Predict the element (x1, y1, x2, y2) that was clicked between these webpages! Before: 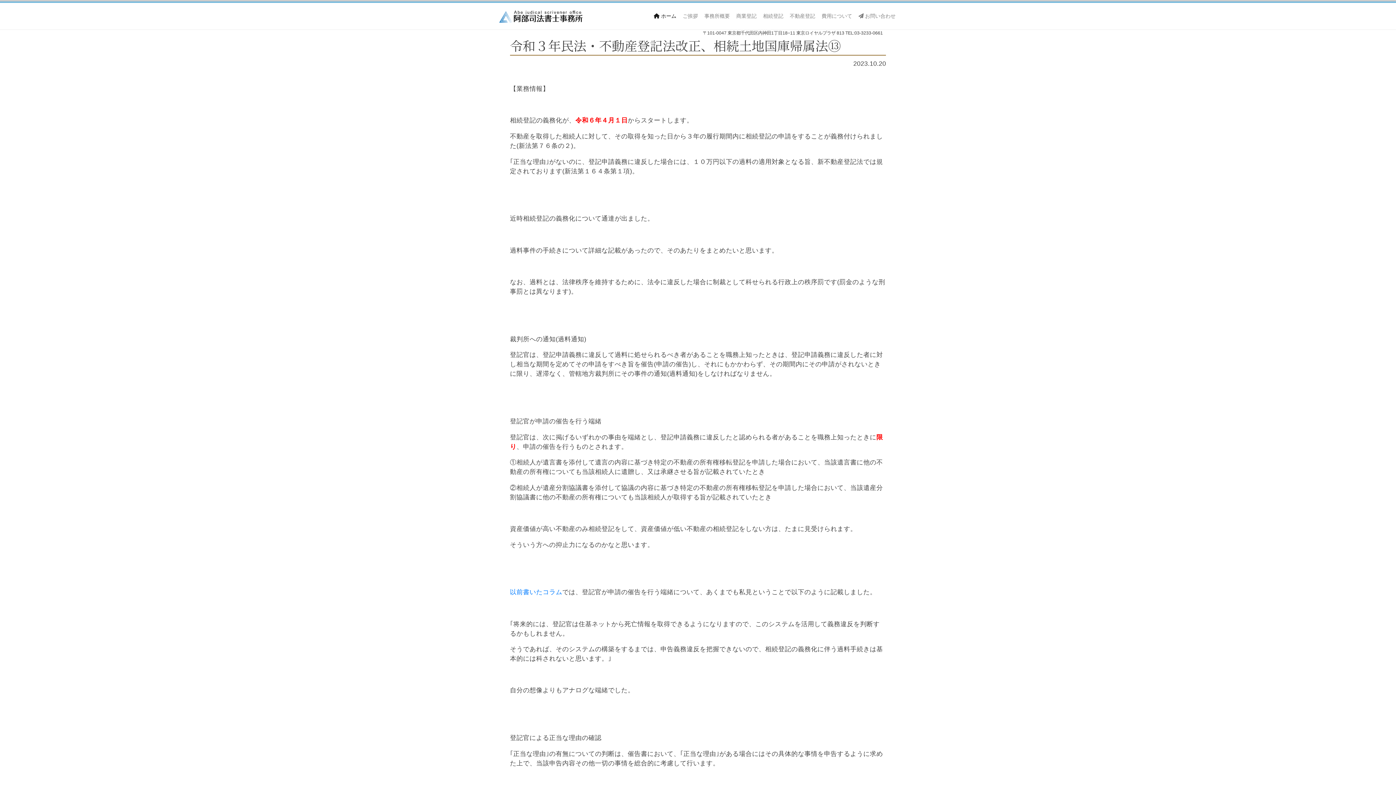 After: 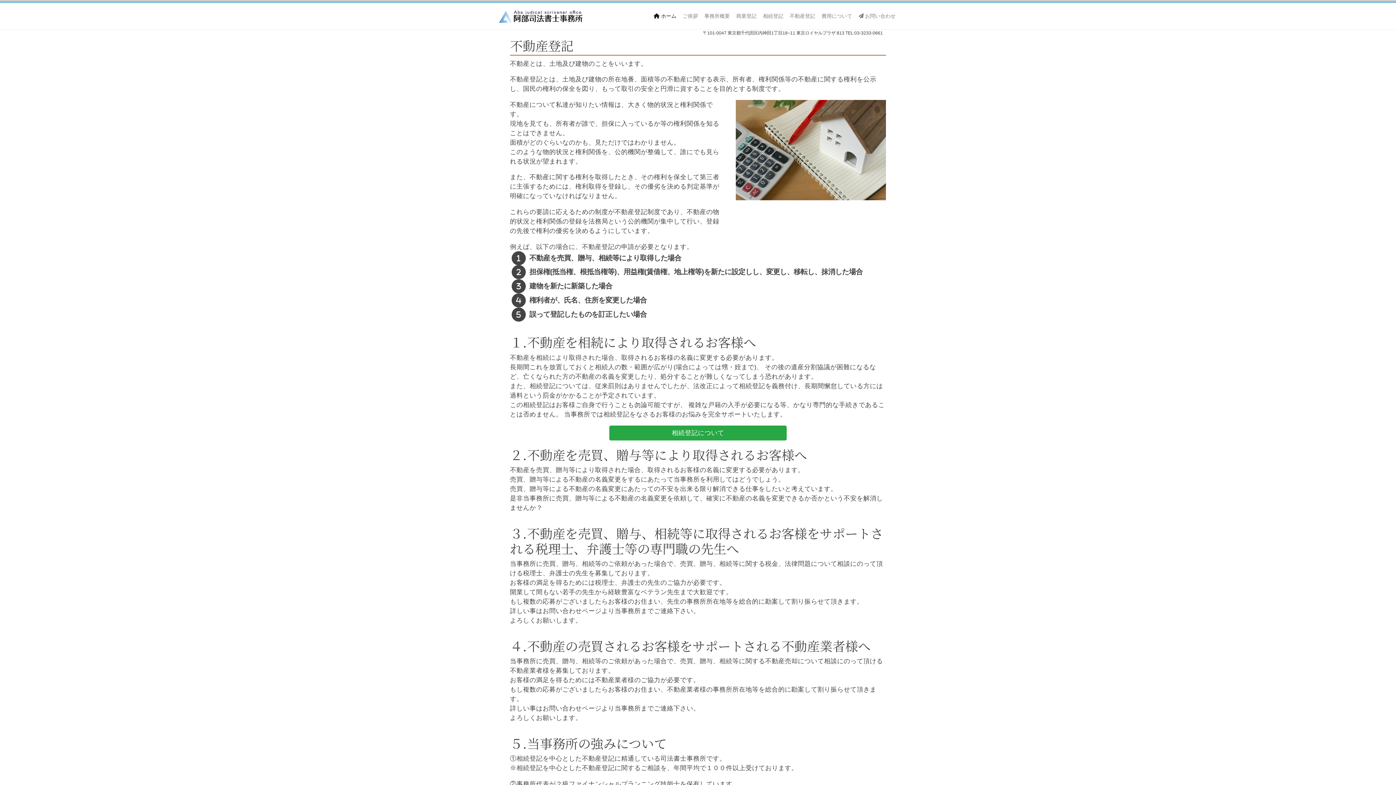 Action: label: 不動産登記 bbox: (786, 9, 818, 23)